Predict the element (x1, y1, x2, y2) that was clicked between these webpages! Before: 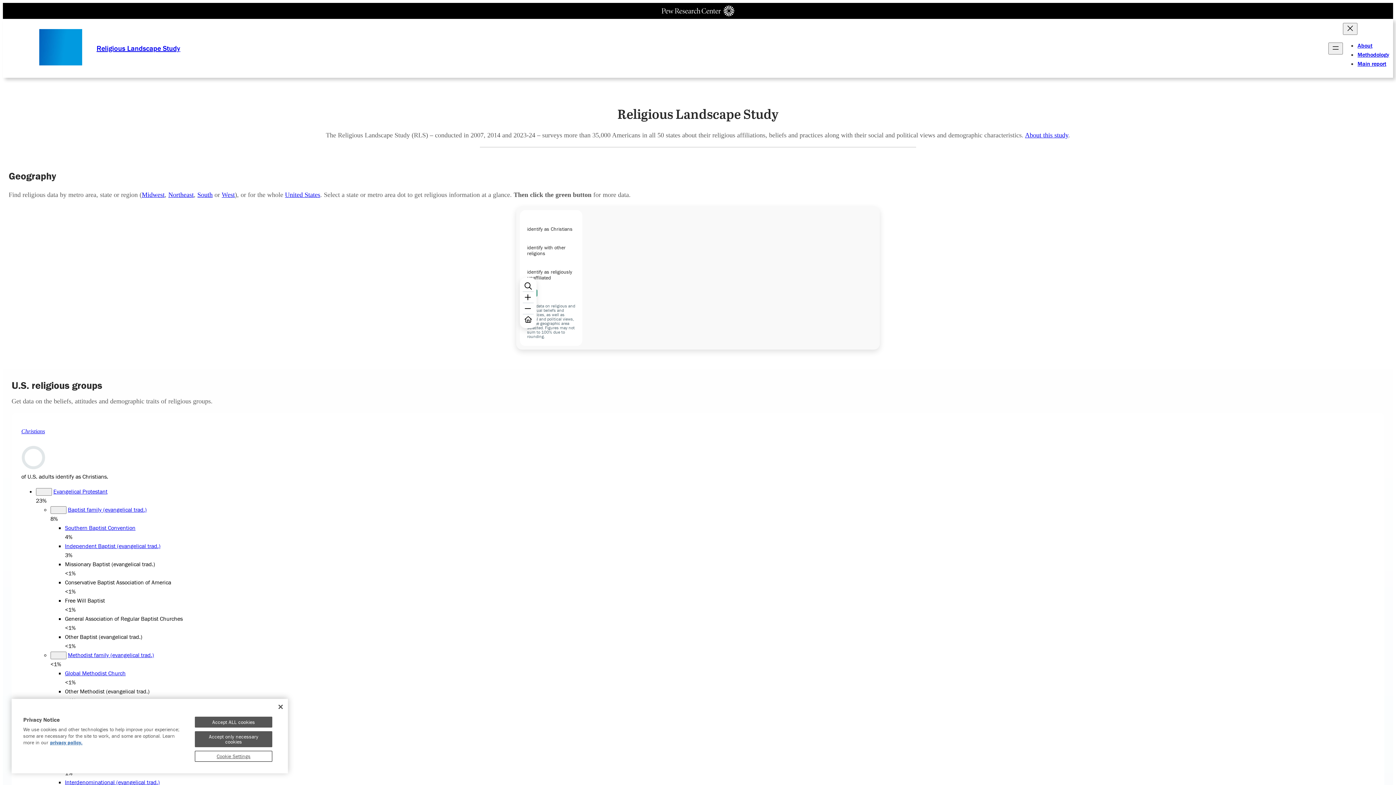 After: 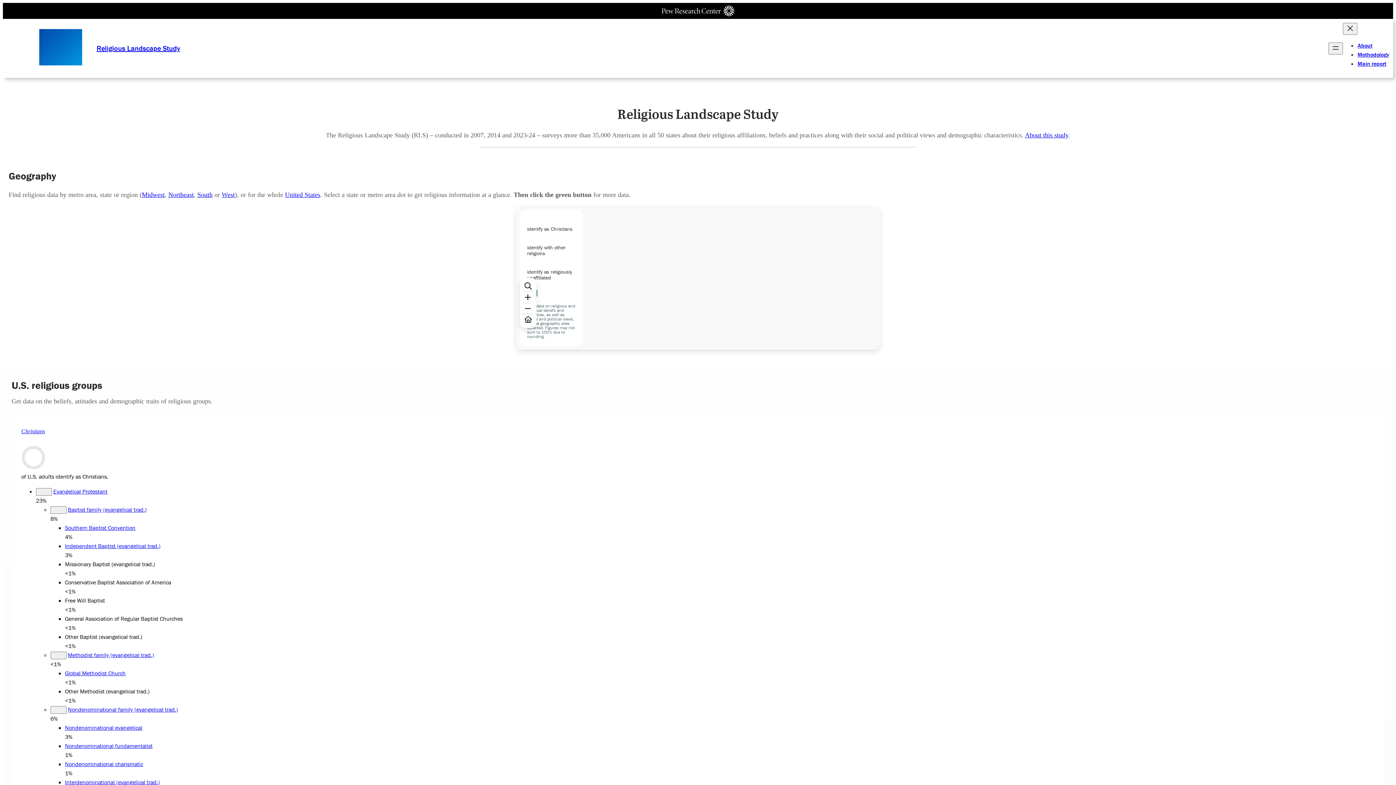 Action: bbox: (194, 731, 272, 747) label: Accept only necessary cookies